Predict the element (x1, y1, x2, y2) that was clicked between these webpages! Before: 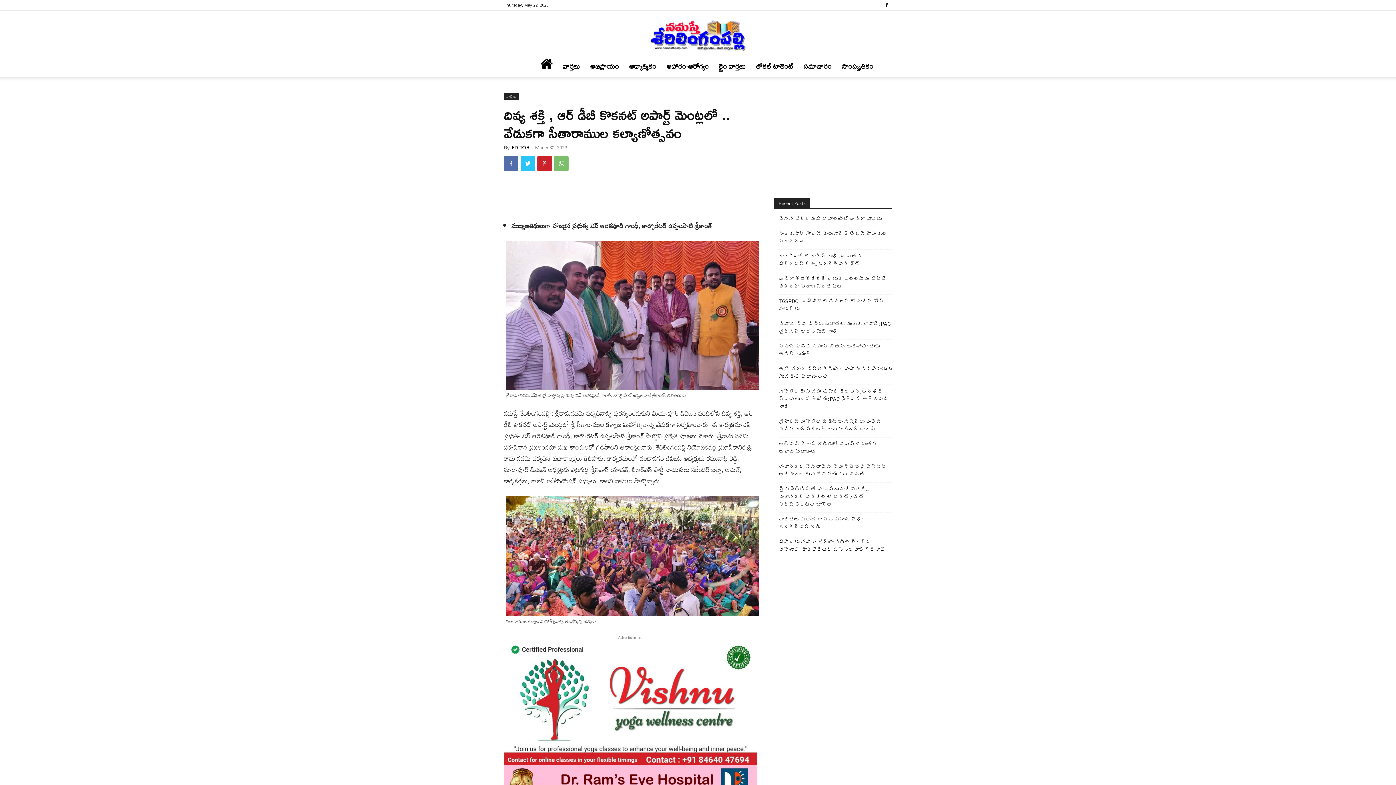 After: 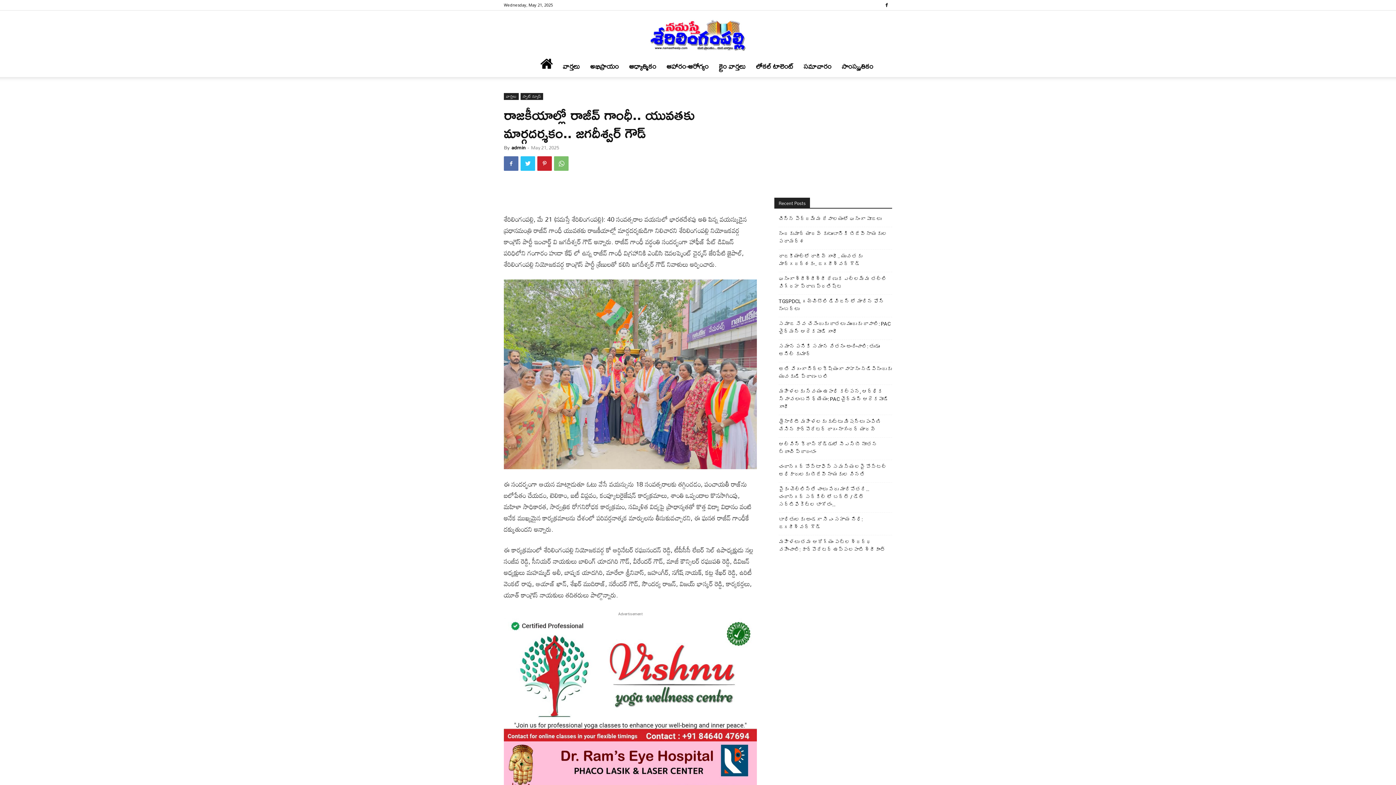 Action: bbox: (778, 252, 892, 268) label: రాజ‌కీయాల్లో రాజీవ్ గాంధీ.. యువ‌త‌కు మార్గ‌ద‌ర్శ‌కం.. జగదీశ్వర్ గౌడ్